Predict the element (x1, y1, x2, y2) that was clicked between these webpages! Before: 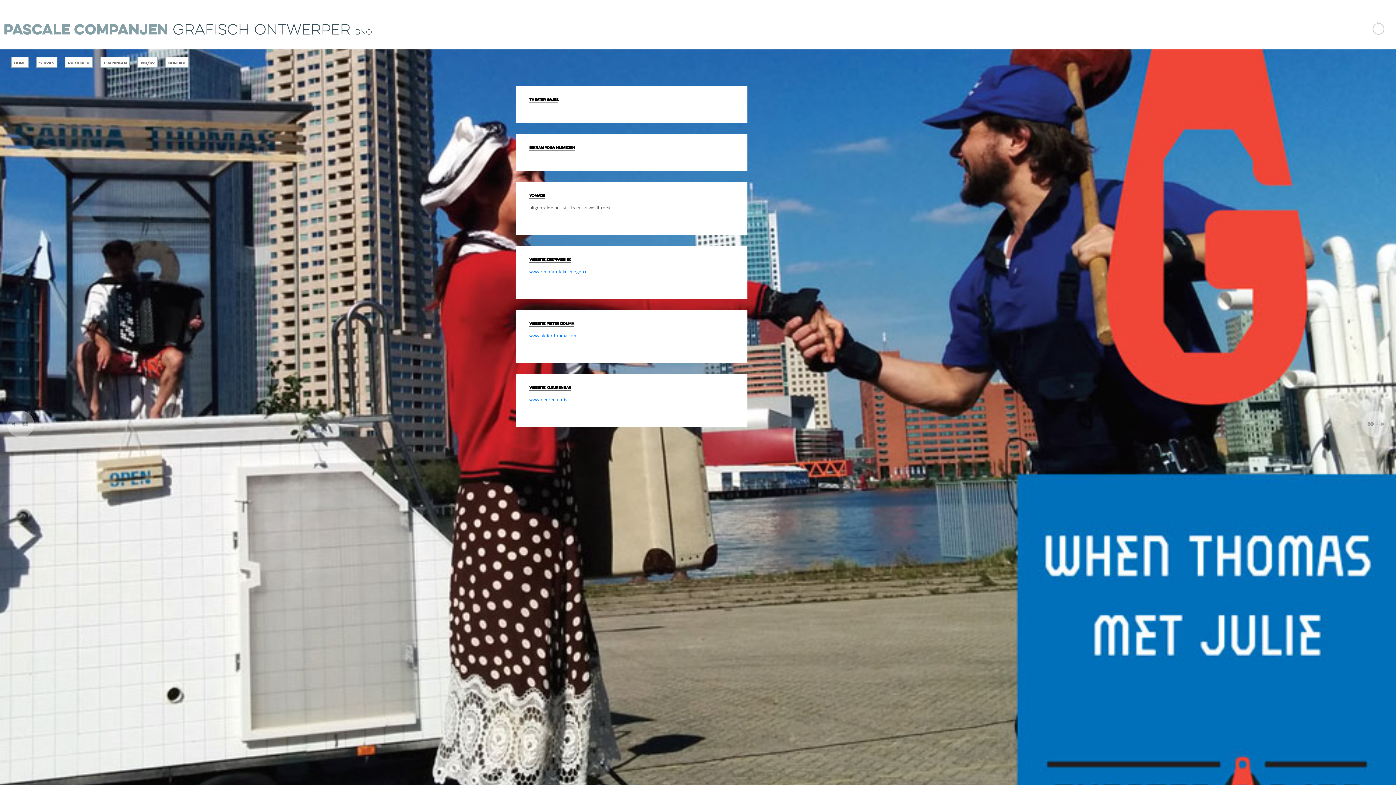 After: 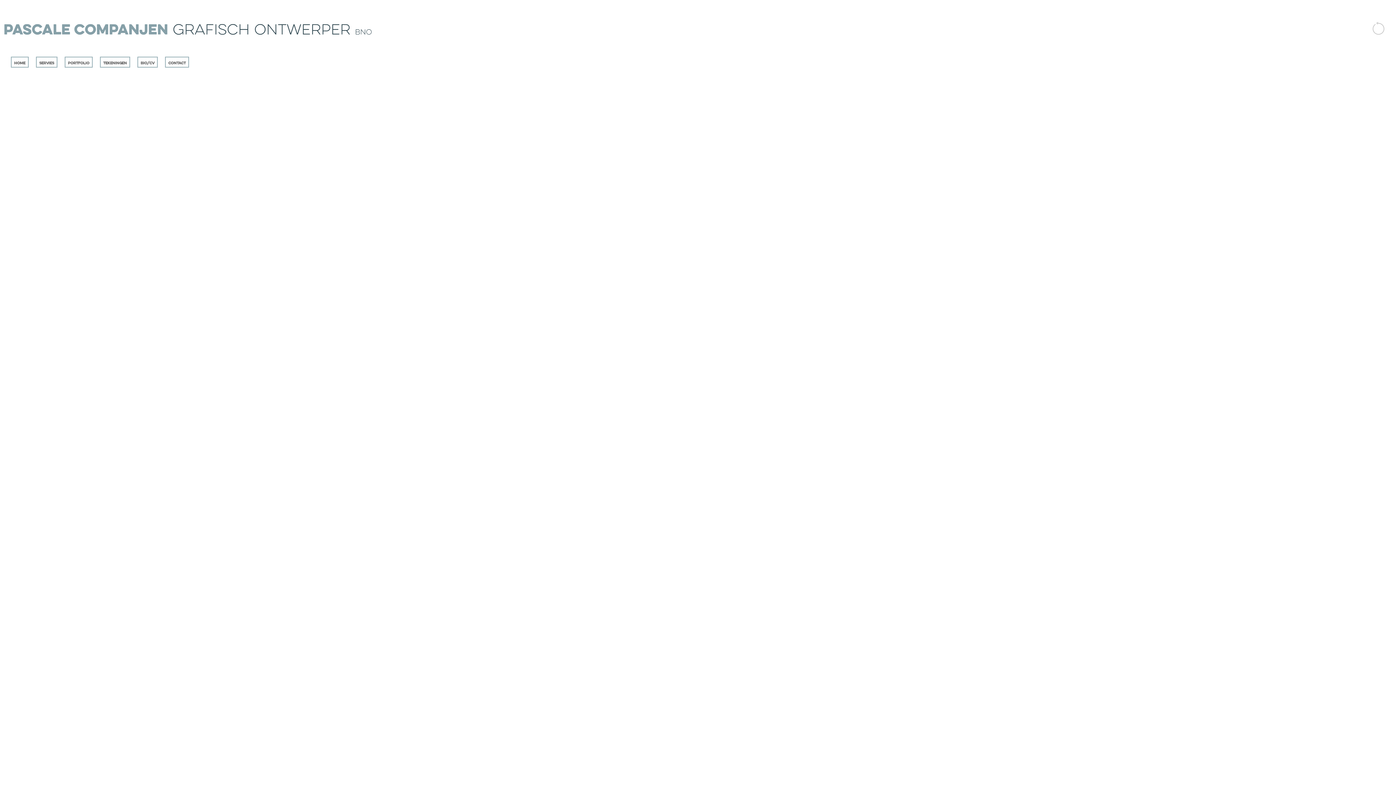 Action: bbox: (529, 257, 571, 263) label: website zeepfabriek